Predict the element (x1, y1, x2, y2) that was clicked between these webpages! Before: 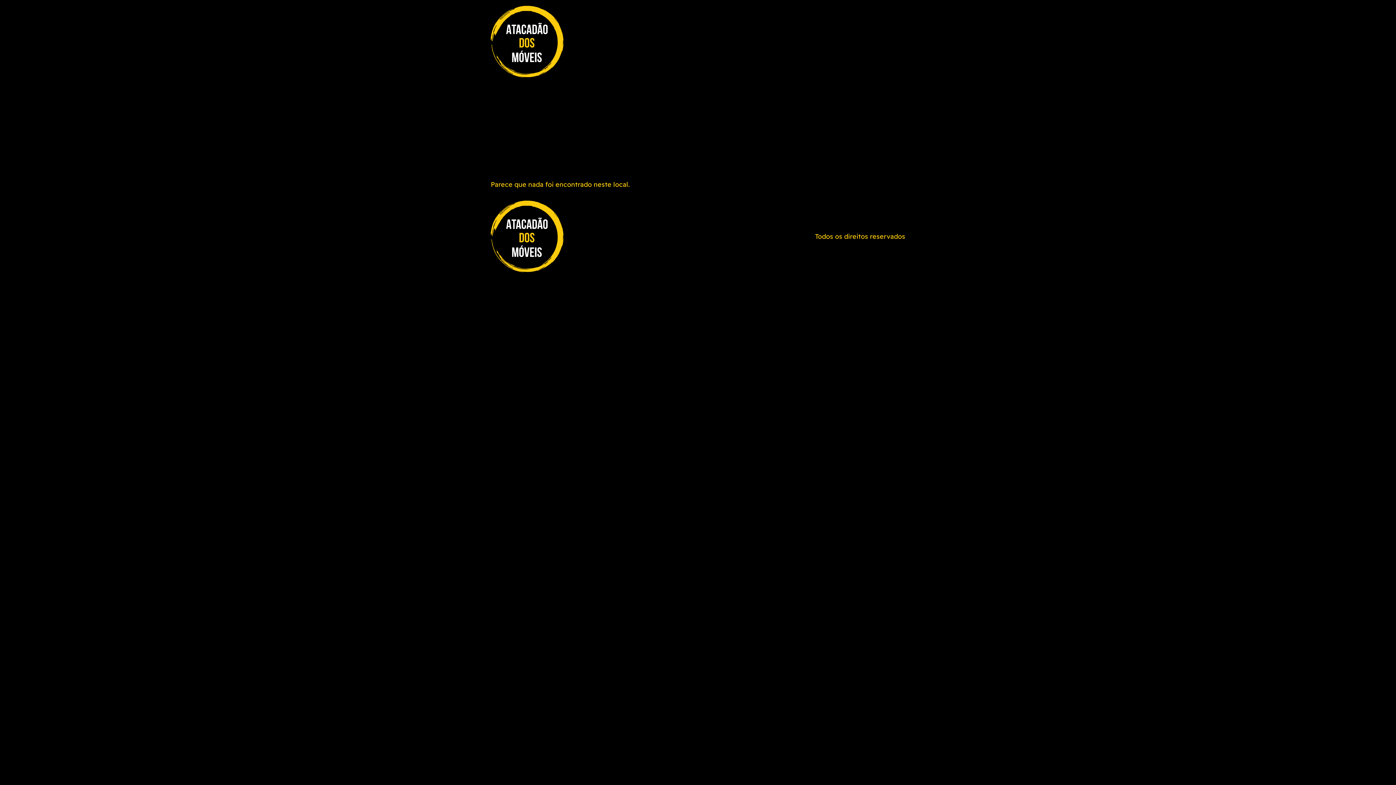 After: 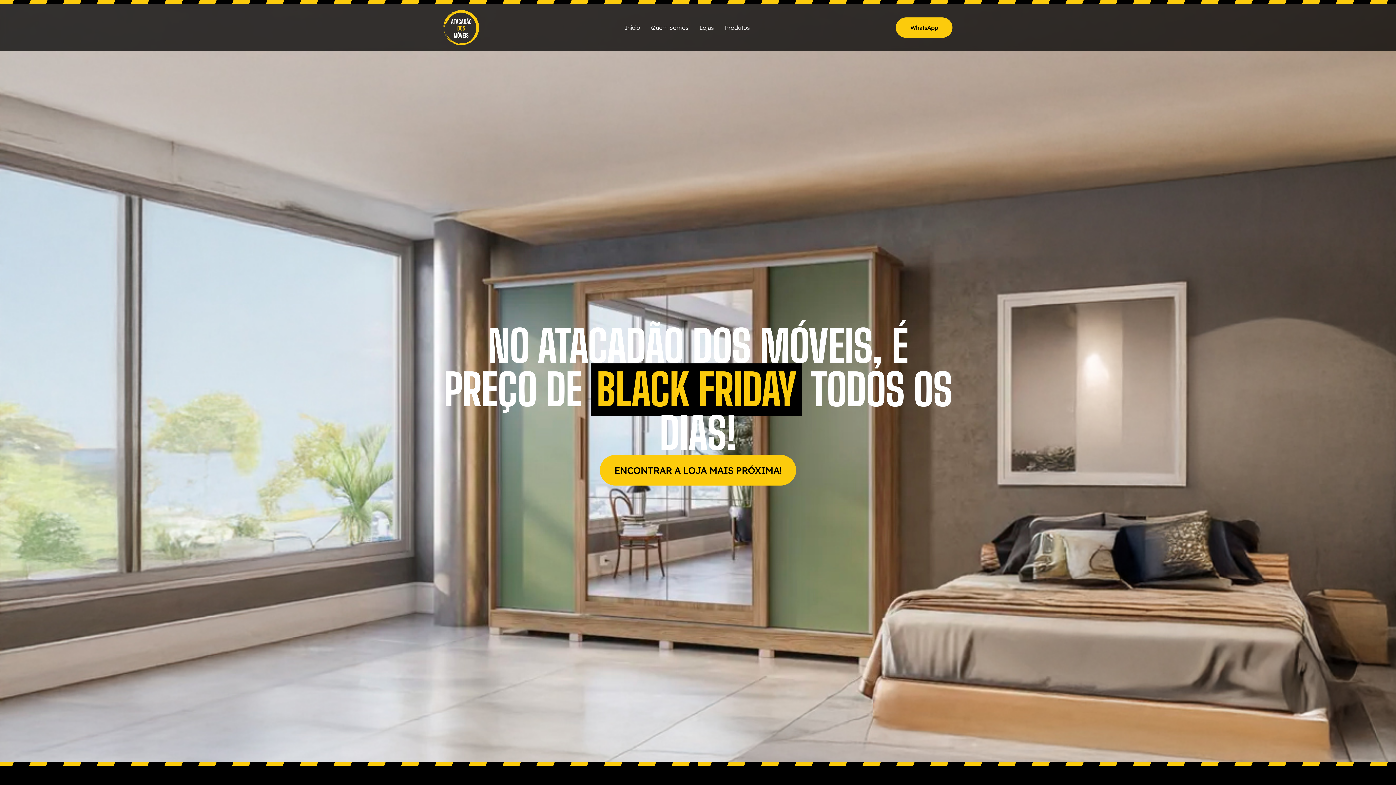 Action: bbox: (490, 200, 563, 272)